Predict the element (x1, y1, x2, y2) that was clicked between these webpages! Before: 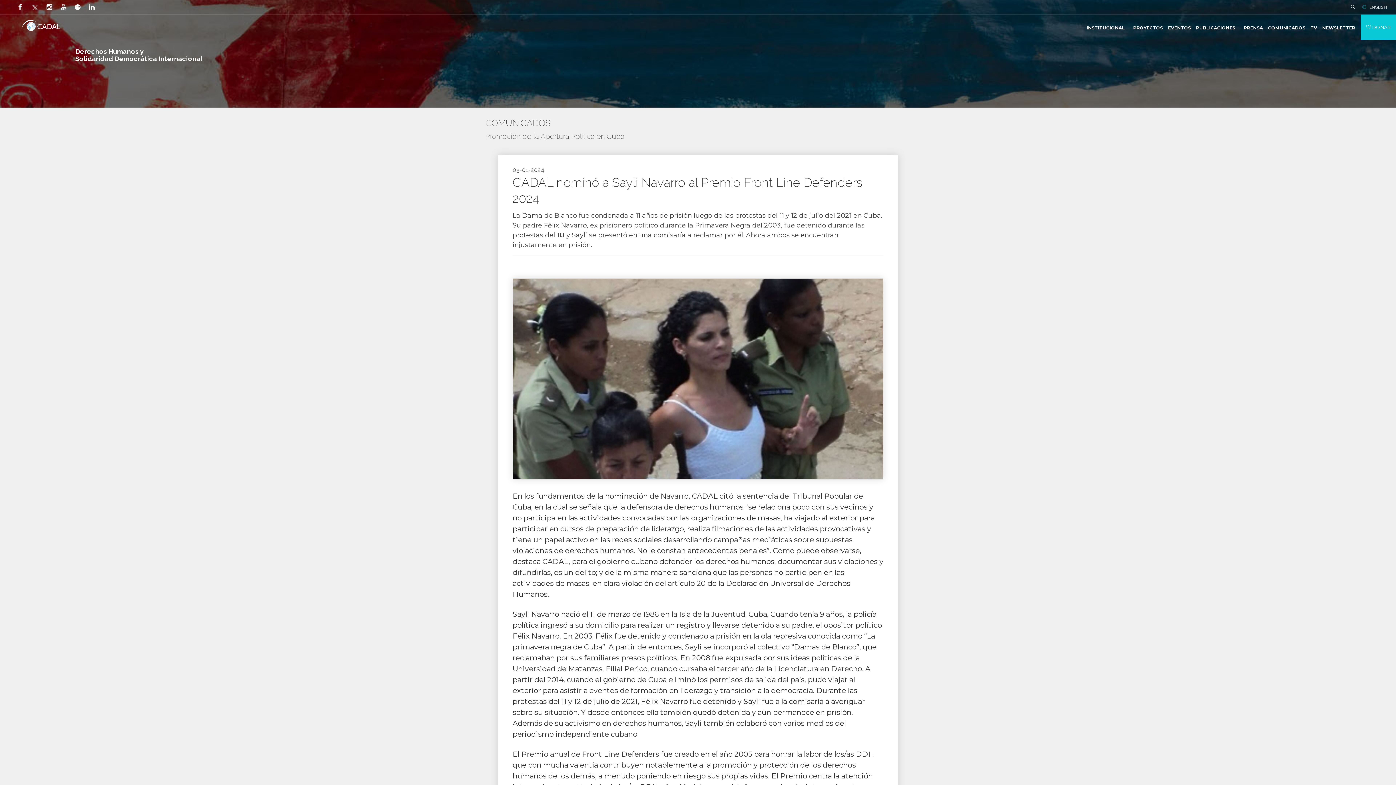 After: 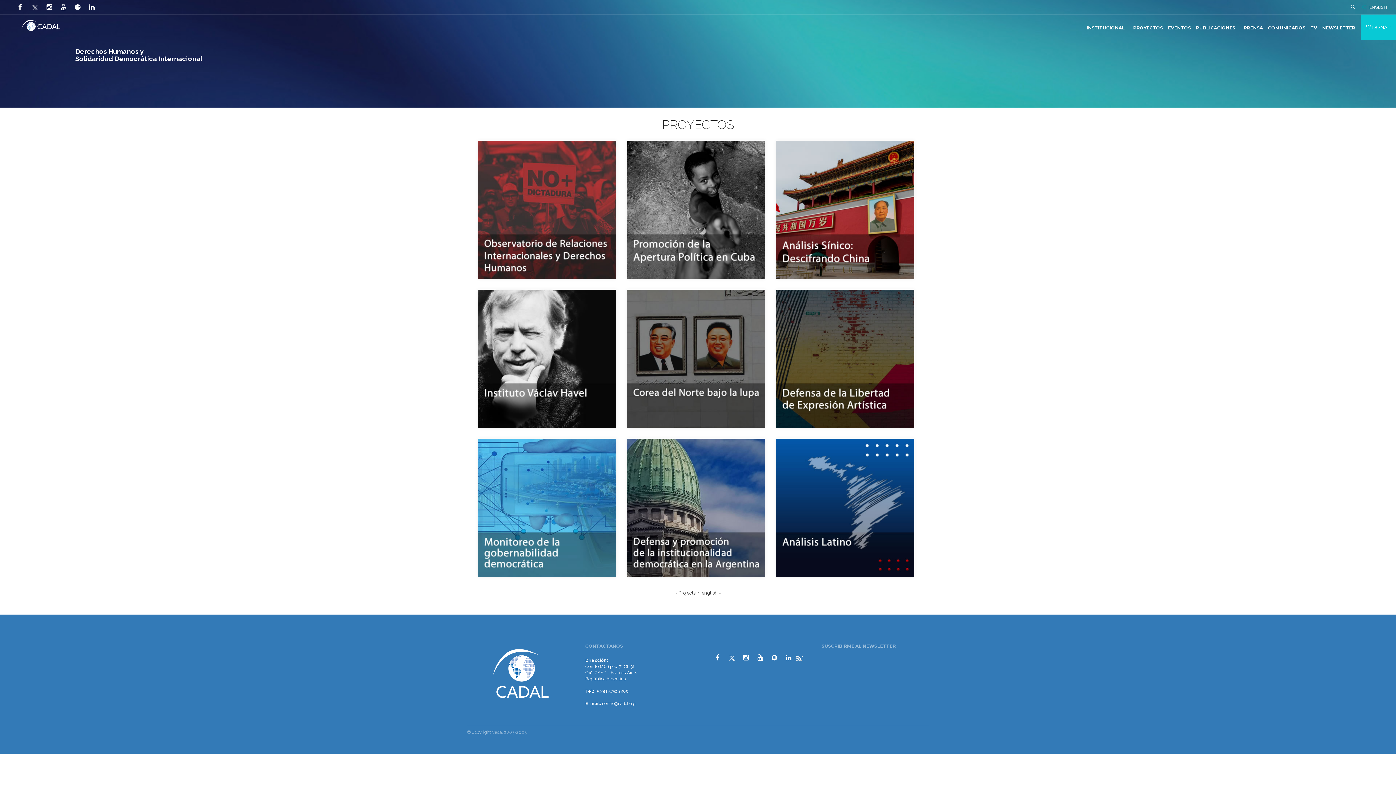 Action: bbox: (1130, 20, 1165, 46) label: PROYECTOS